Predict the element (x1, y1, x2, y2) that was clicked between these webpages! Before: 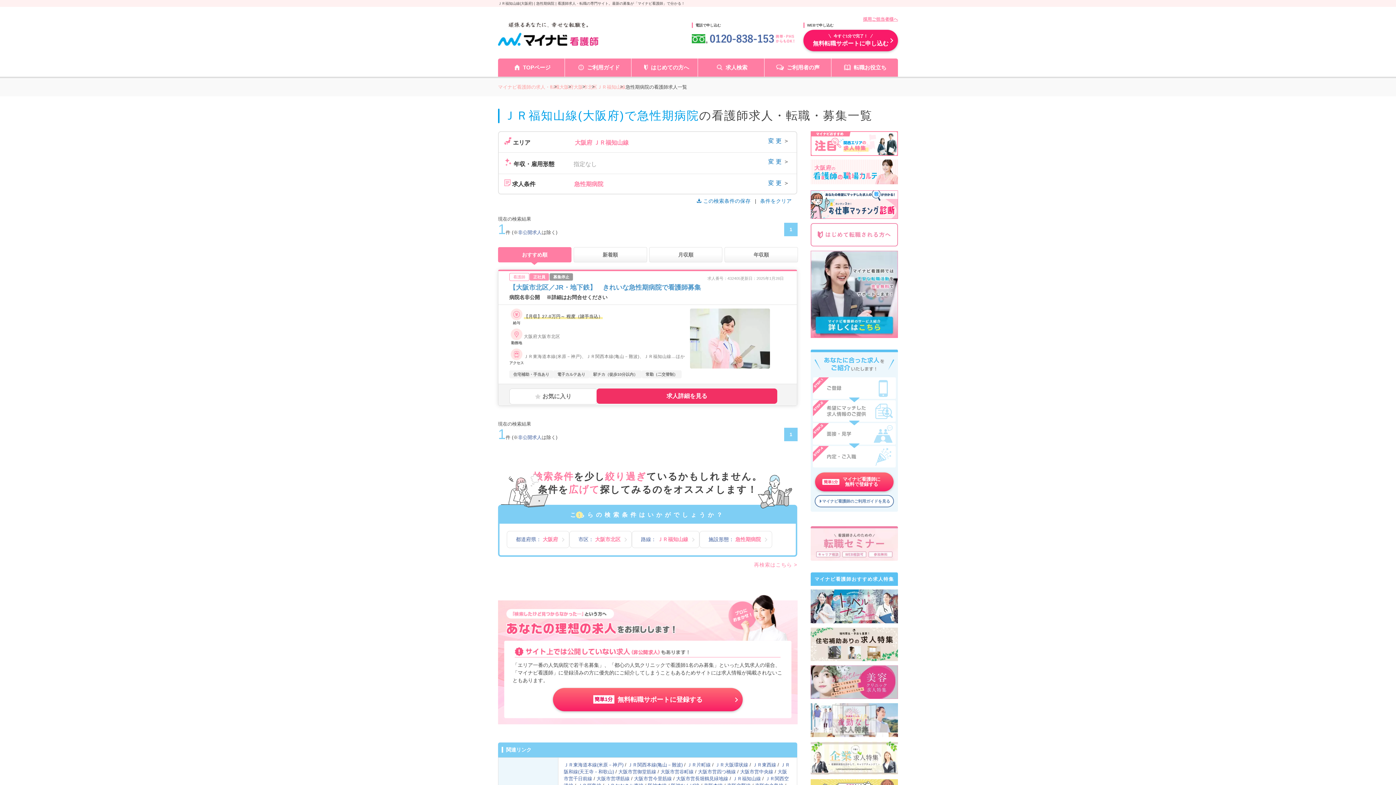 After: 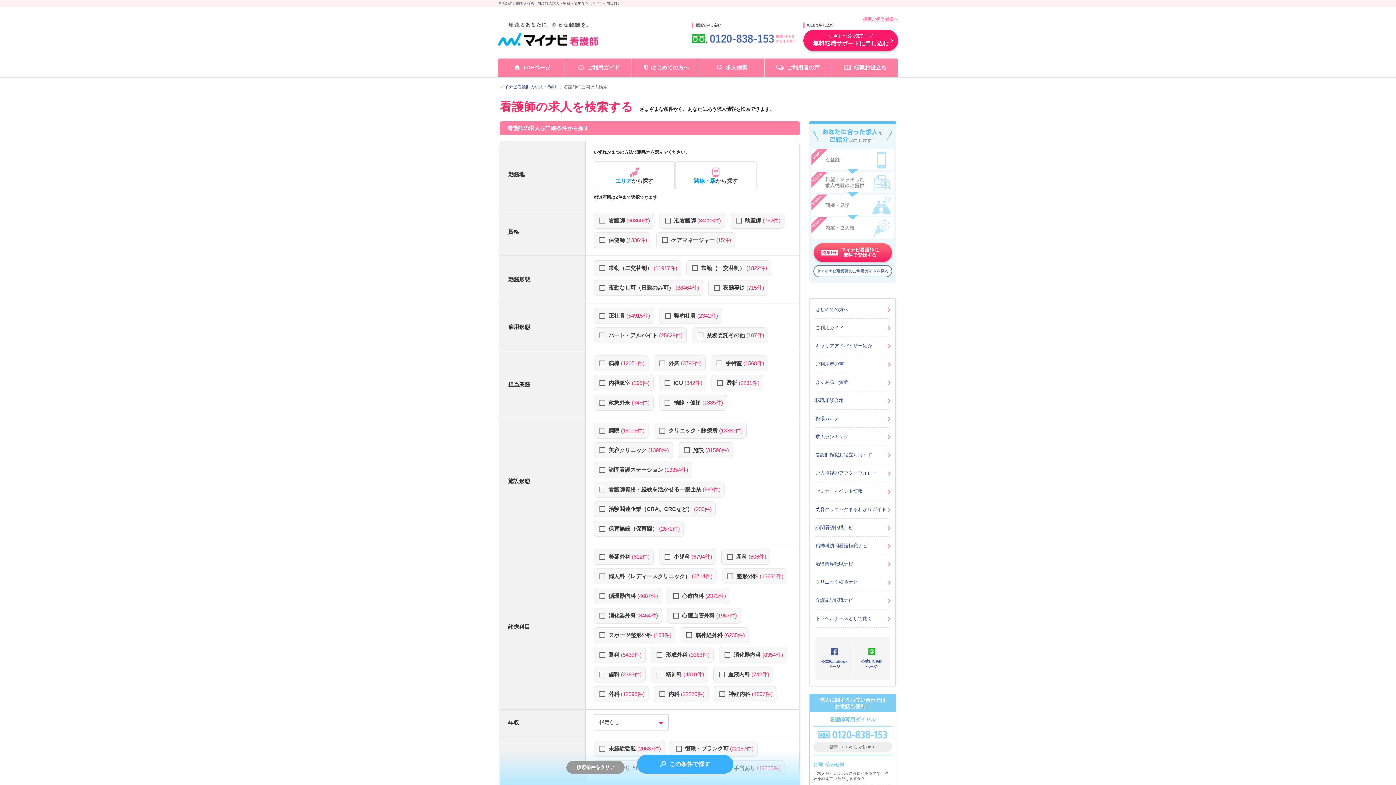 Action: label: 再検索はこちら > bbox: (754, 562, 797, 568)